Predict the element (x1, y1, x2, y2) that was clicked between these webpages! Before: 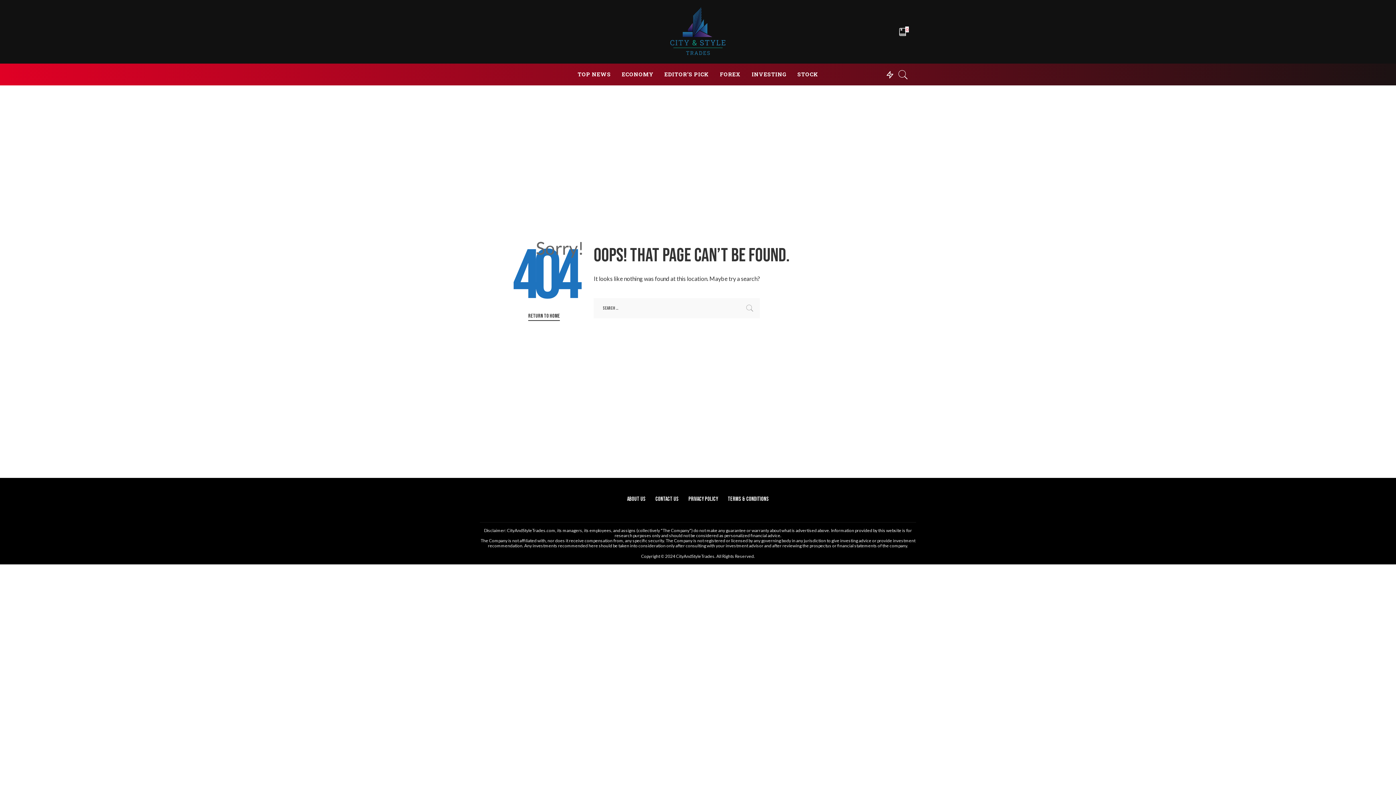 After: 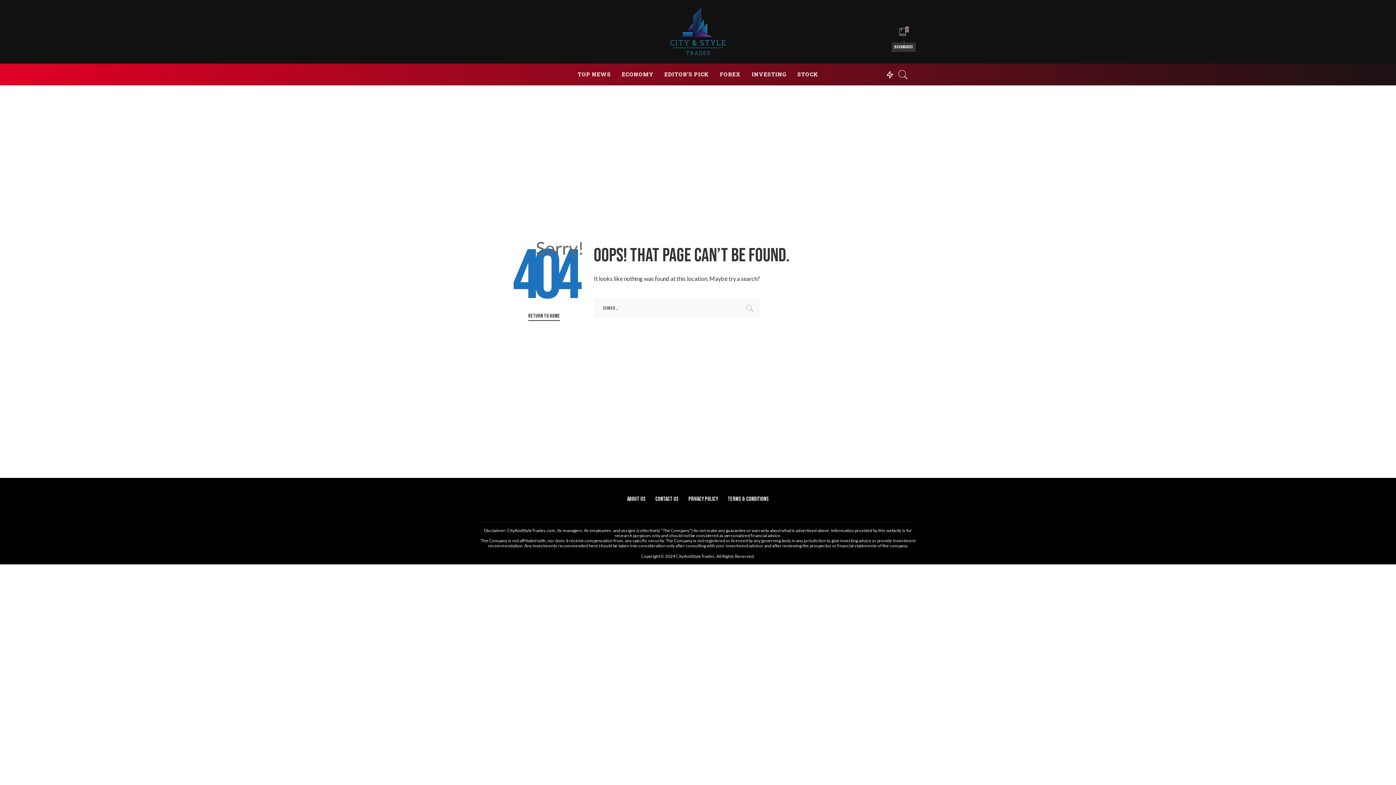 Action: bbox: (898, 22, 909, 40) label: 0